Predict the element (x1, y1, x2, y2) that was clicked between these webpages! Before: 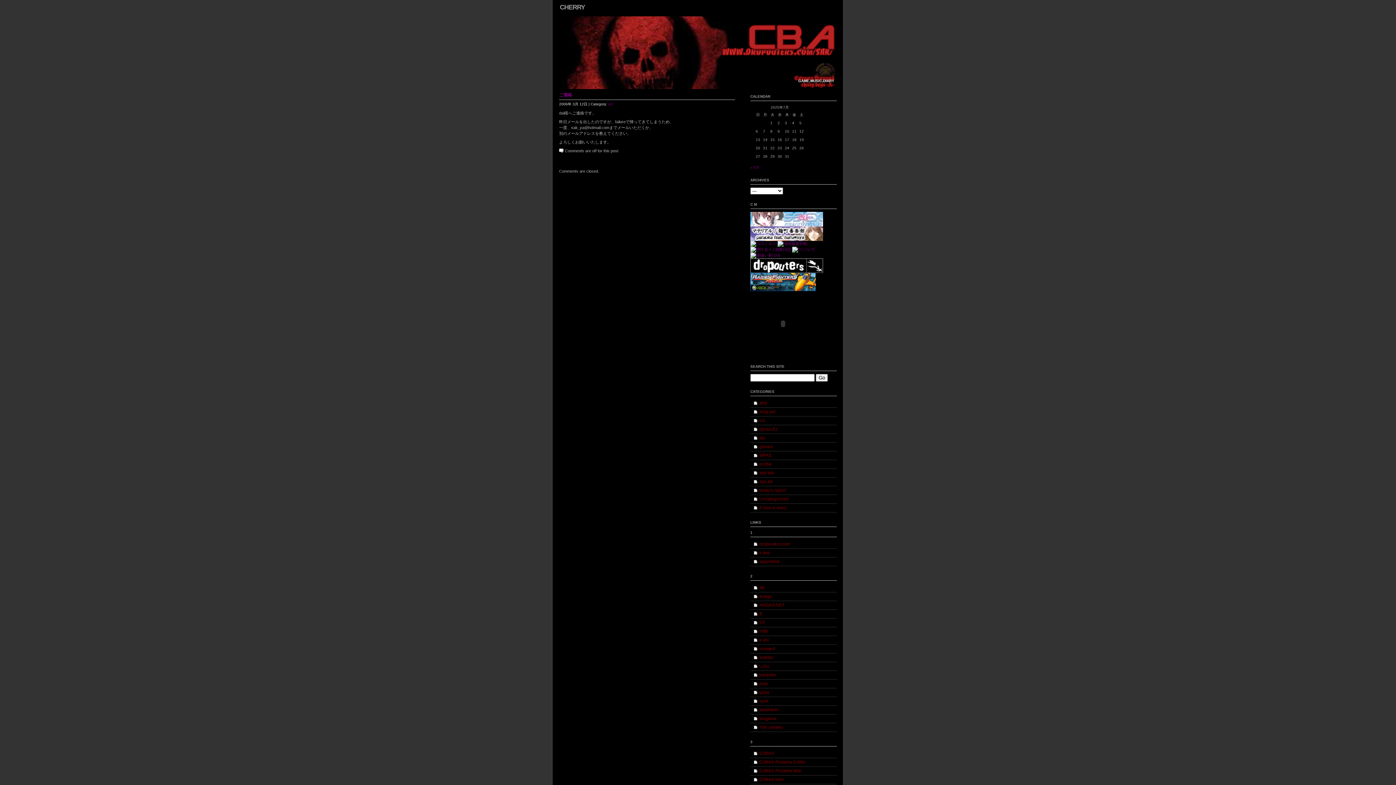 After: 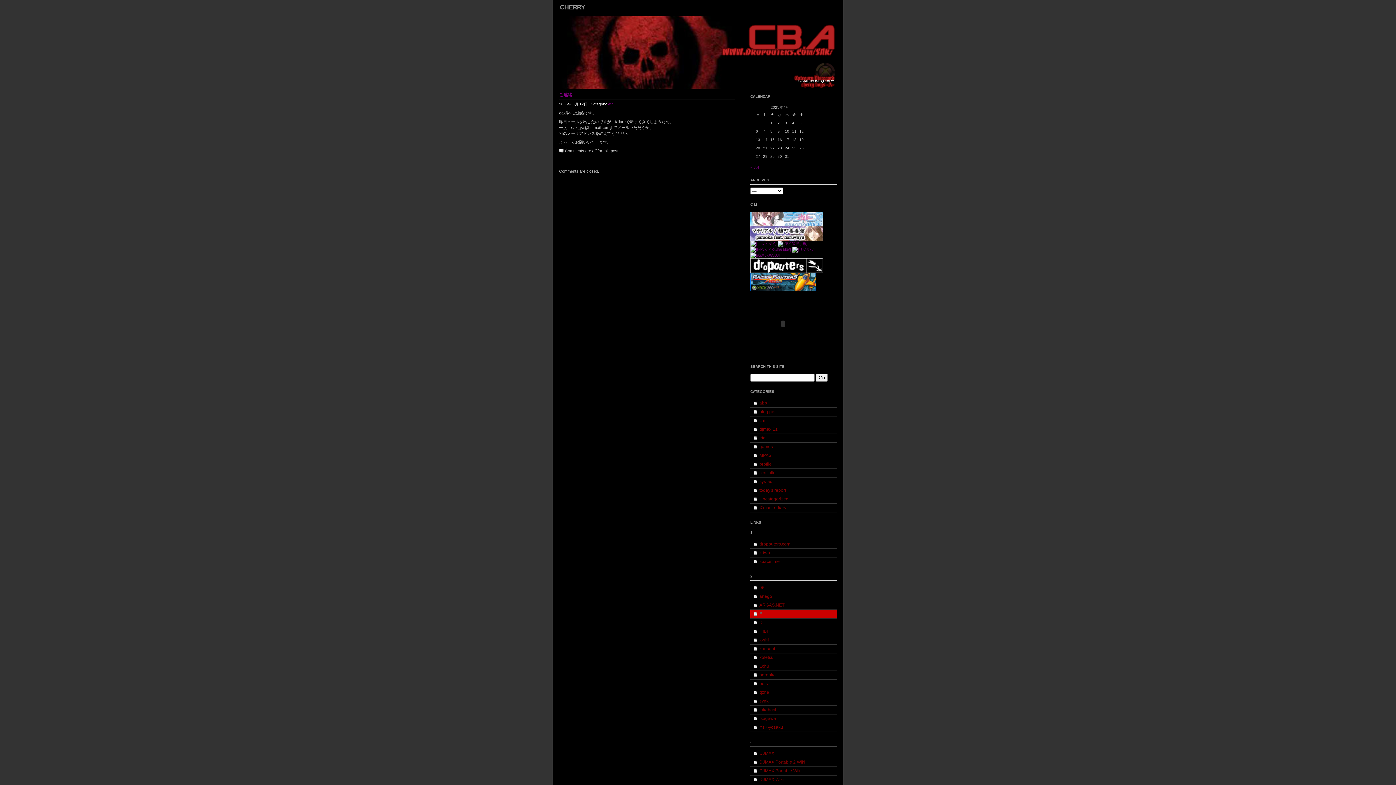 Action: bbox: (750, 610, 837, 618) label: B